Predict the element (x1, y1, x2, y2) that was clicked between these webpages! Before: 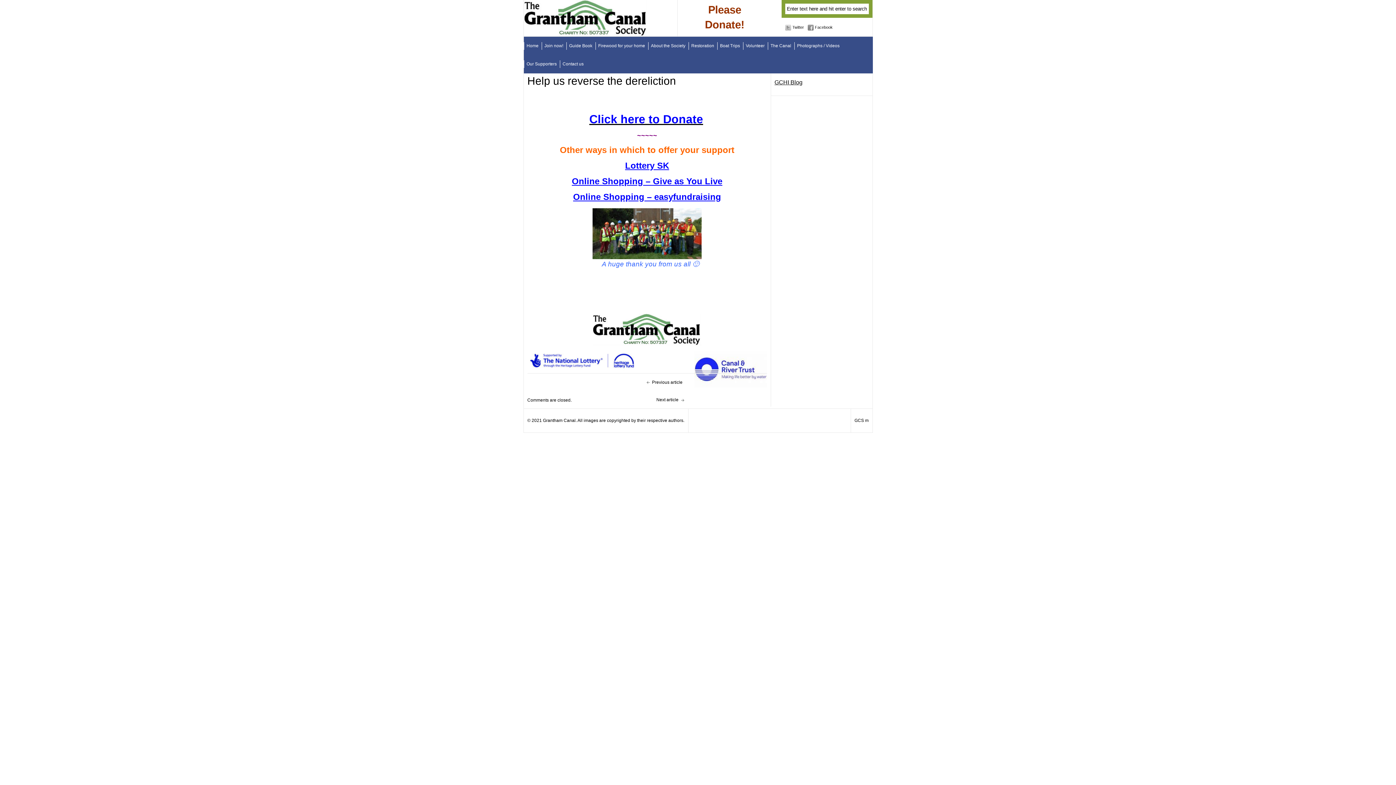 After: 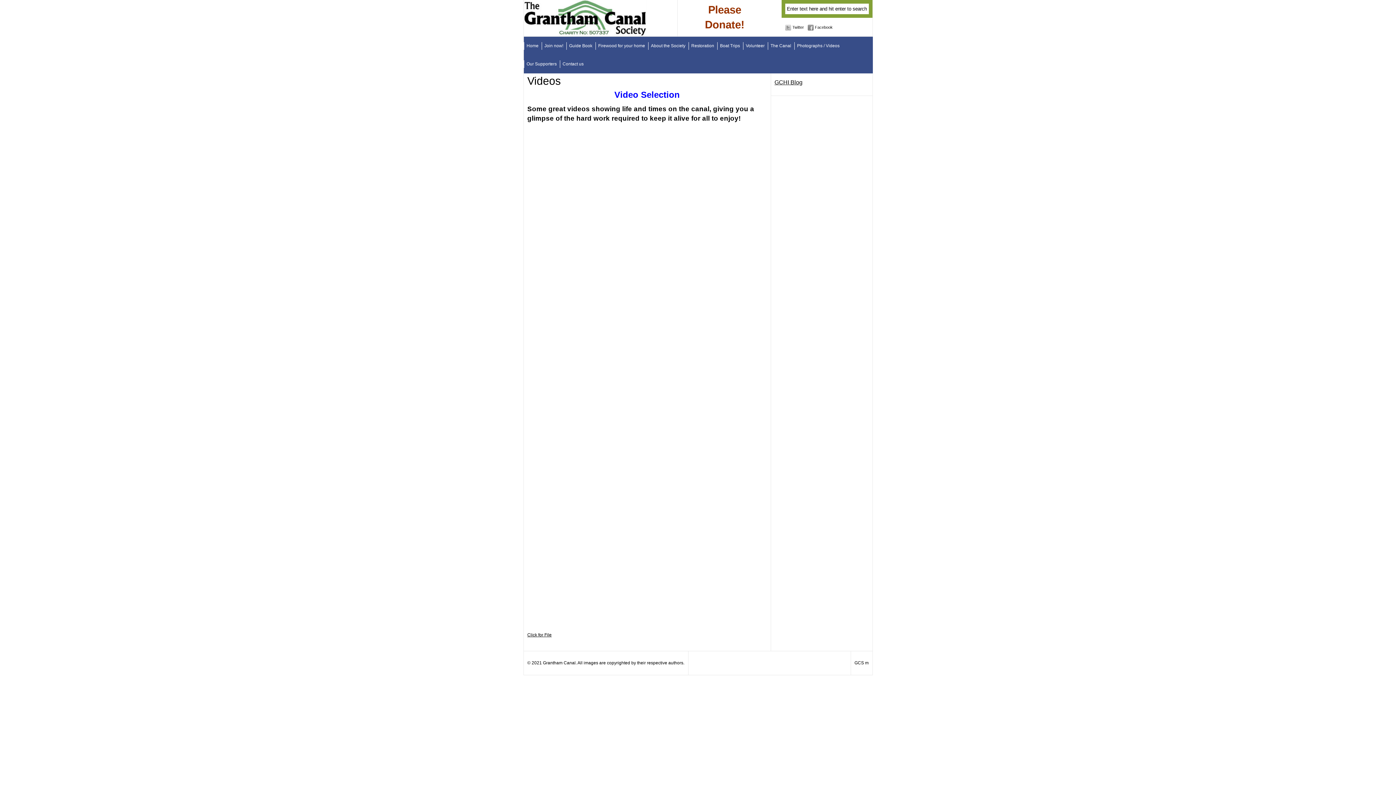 Action: label: Photographs / Videos bbox: (794, 36, 842, 54)